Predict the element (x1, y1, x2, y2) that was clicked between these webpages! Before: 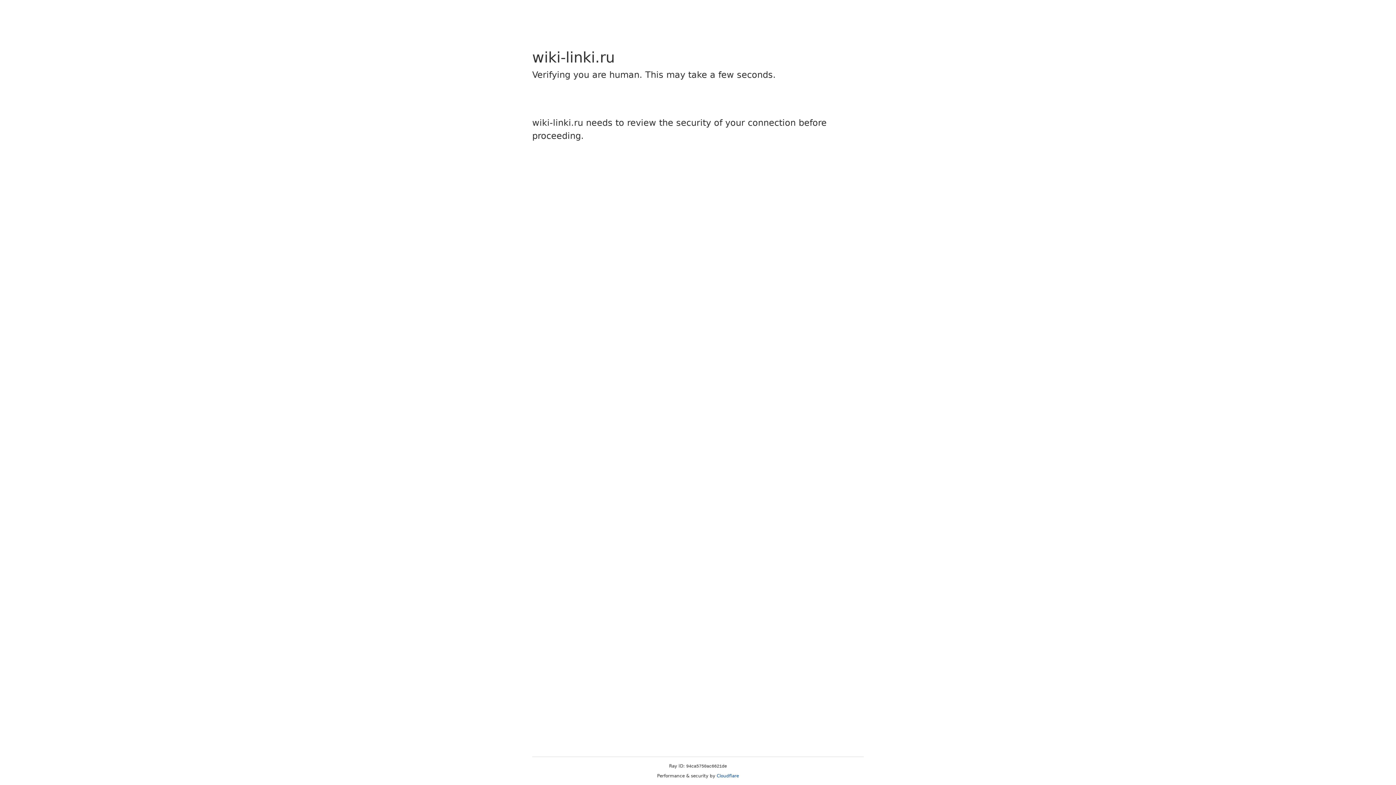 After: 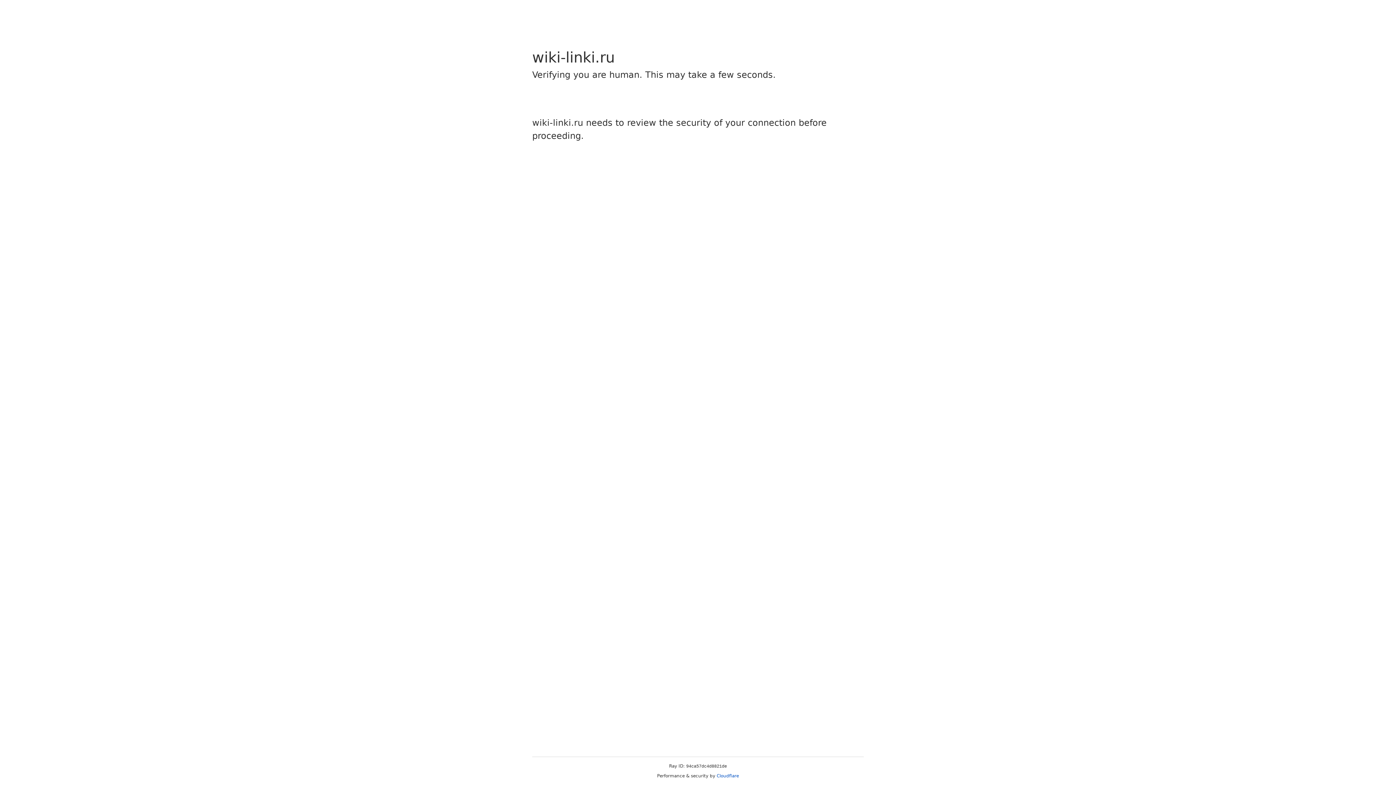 Action: label: Cloudflare bbox: (716, 773, 739, 778)